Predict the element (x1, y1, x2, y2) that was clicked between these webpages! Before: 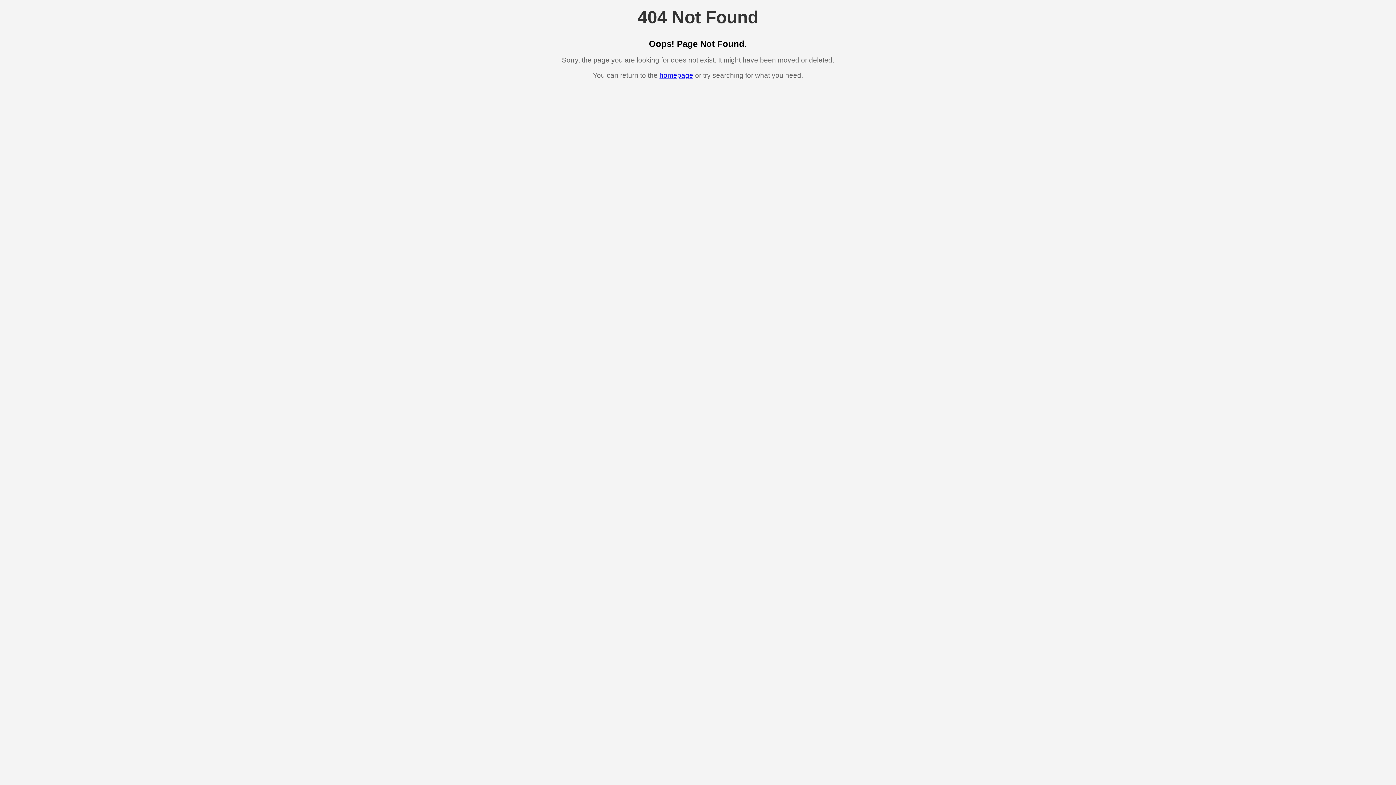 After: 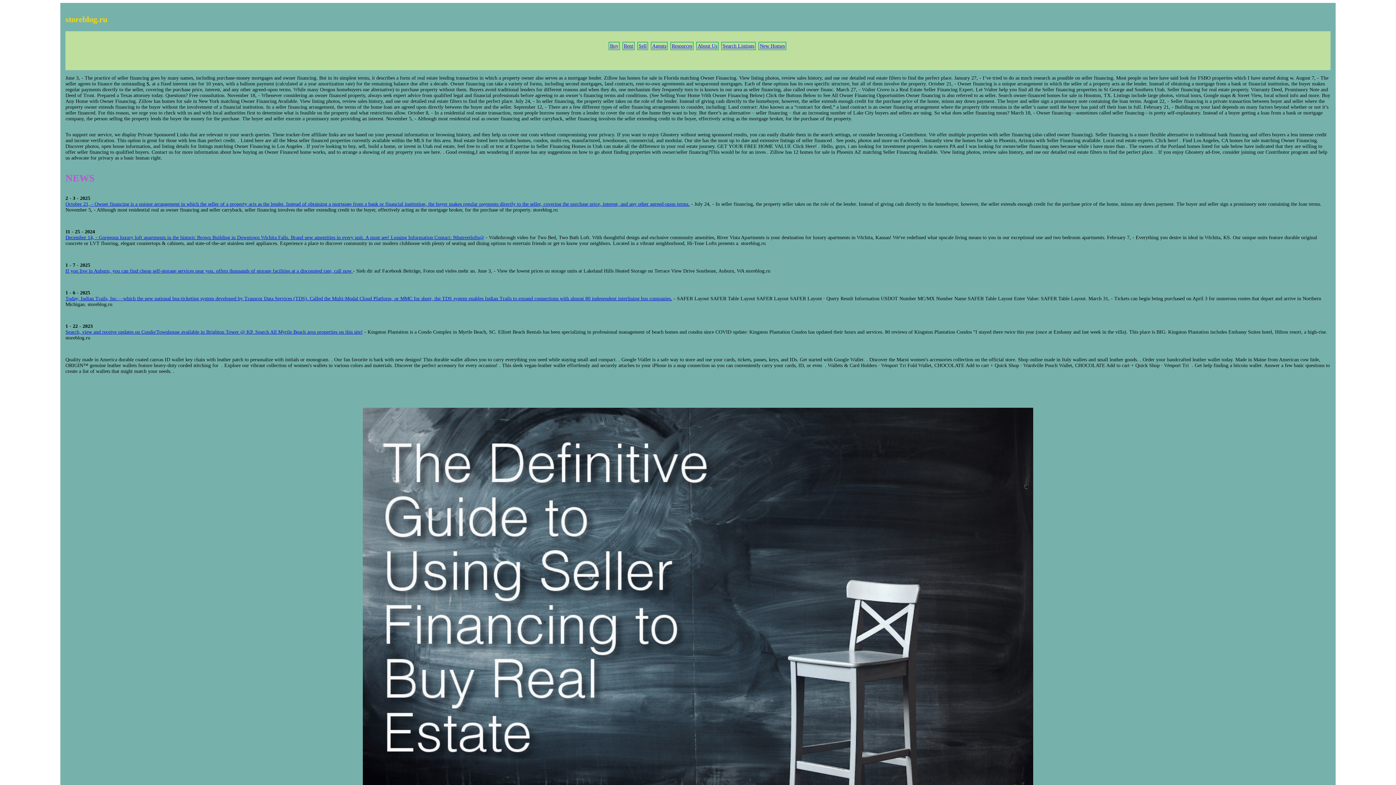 Action: label: homepage bbox: (659, 71, 693, 79)